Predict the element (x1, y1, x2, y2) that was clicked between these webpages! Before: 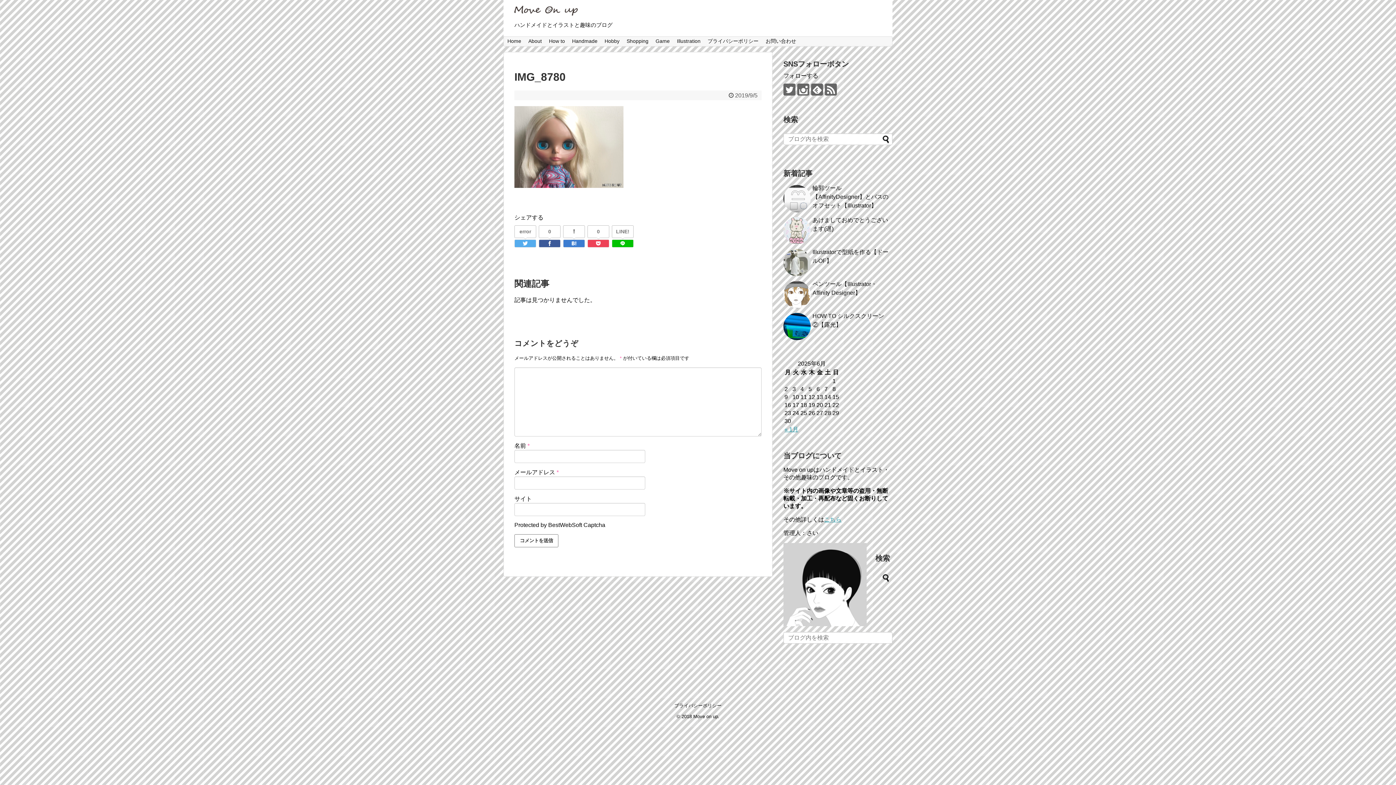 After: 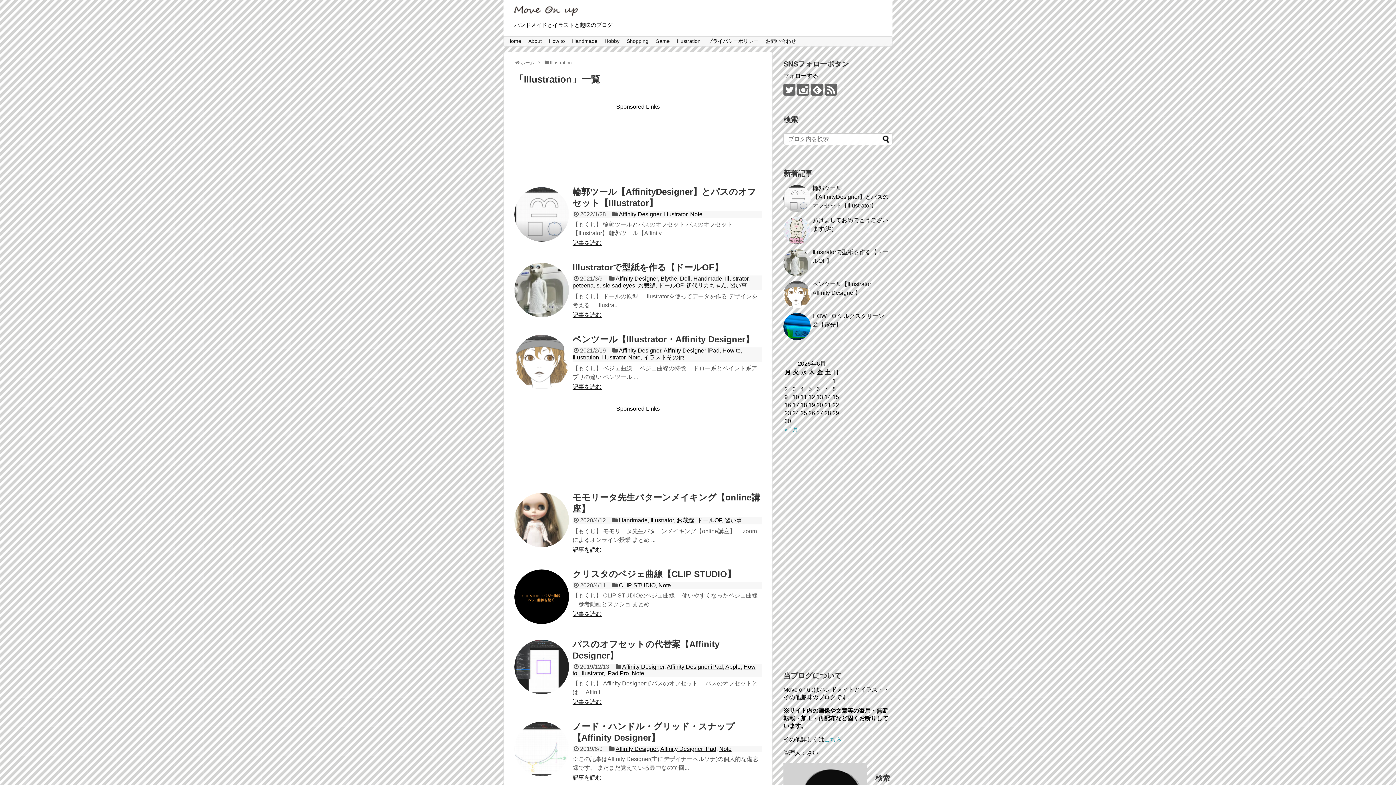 Action: label: Illustration bbox: (673, 36, 704, 45)